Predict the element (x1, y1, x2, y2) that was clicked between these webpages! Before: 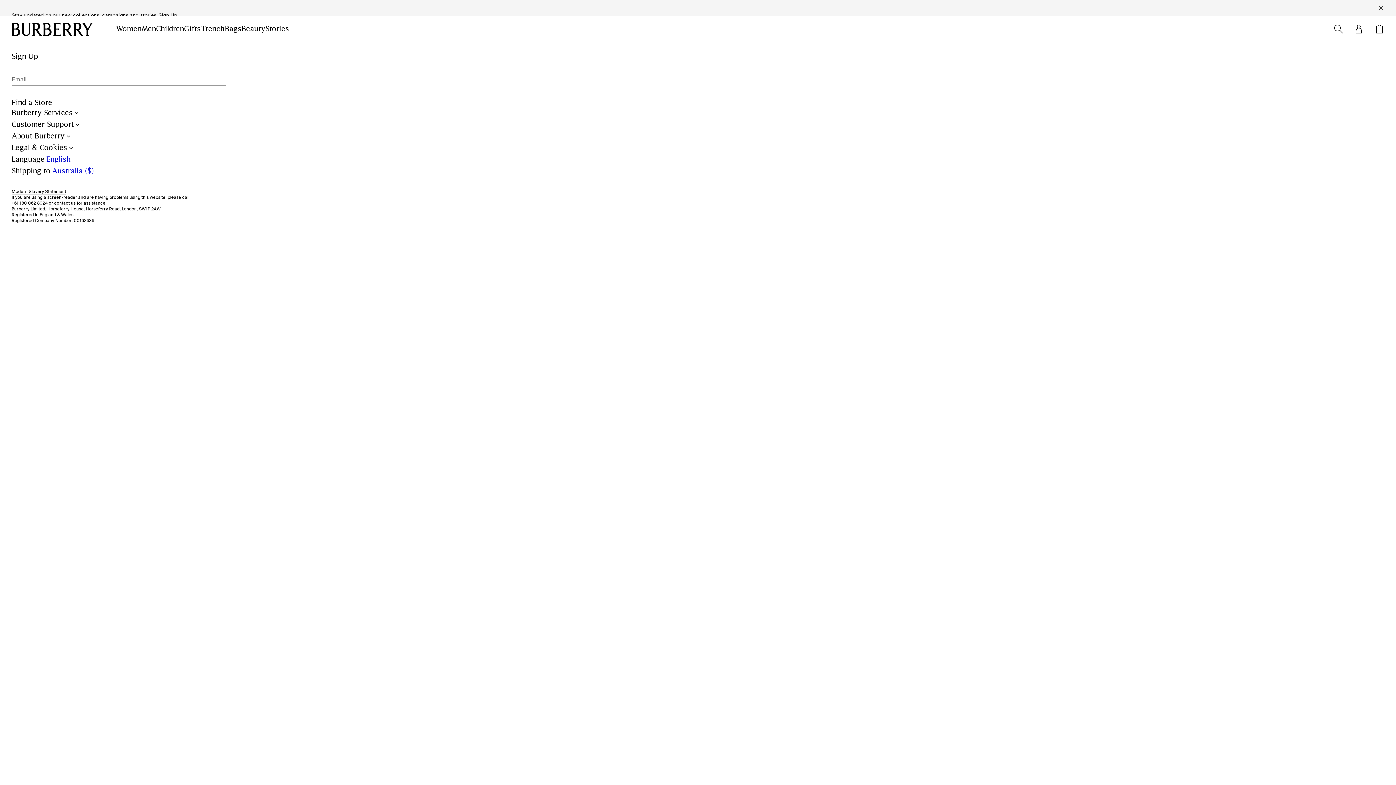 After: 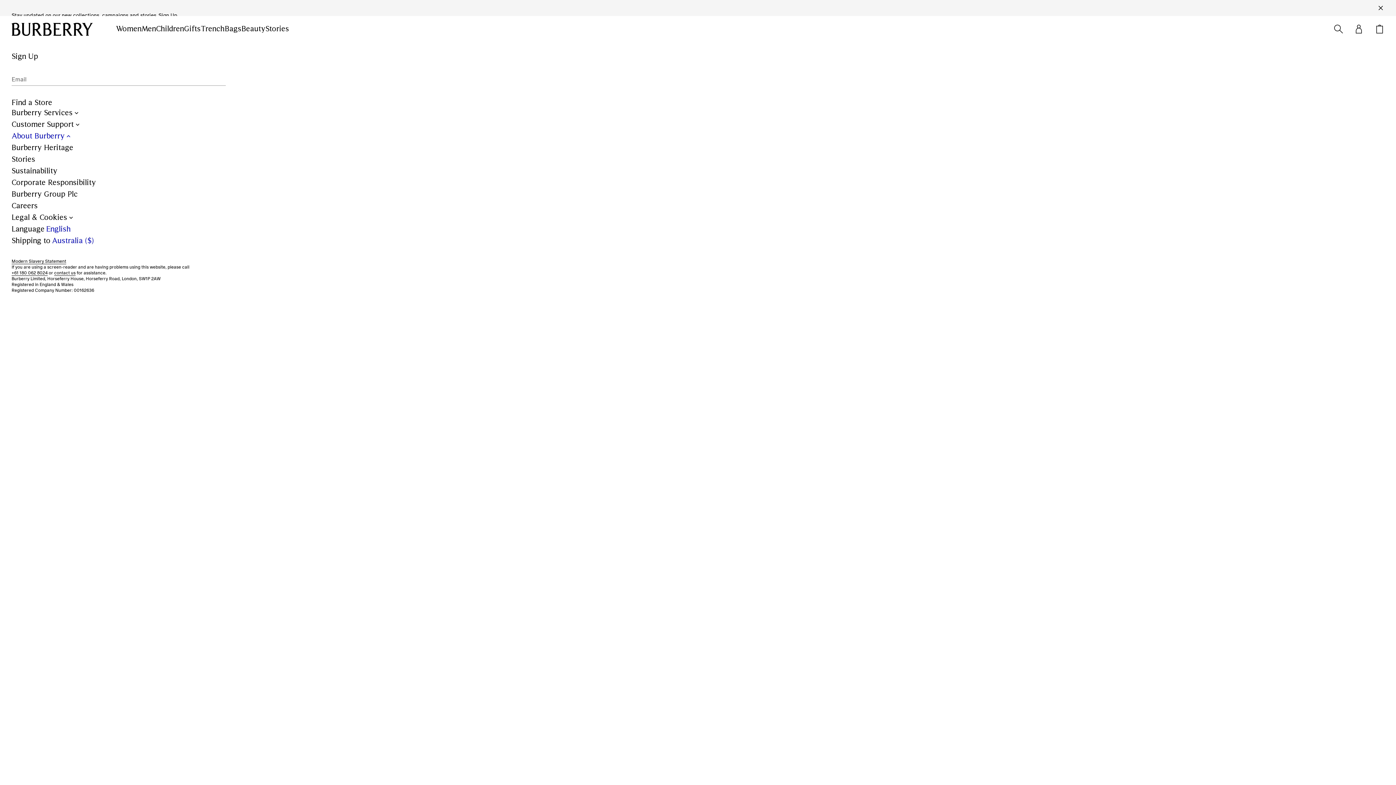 Action: label: About Burberry bbox: (11, 130, 72, 142)